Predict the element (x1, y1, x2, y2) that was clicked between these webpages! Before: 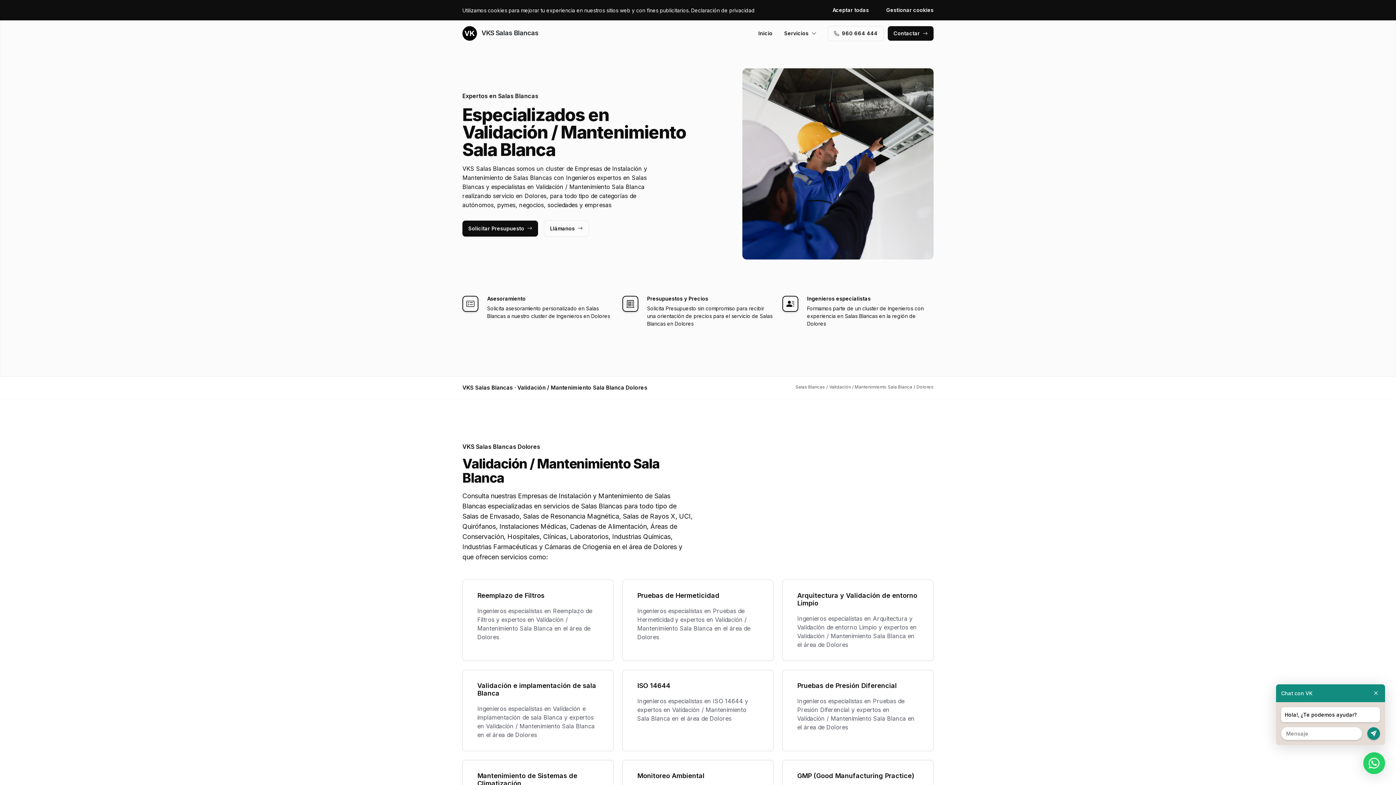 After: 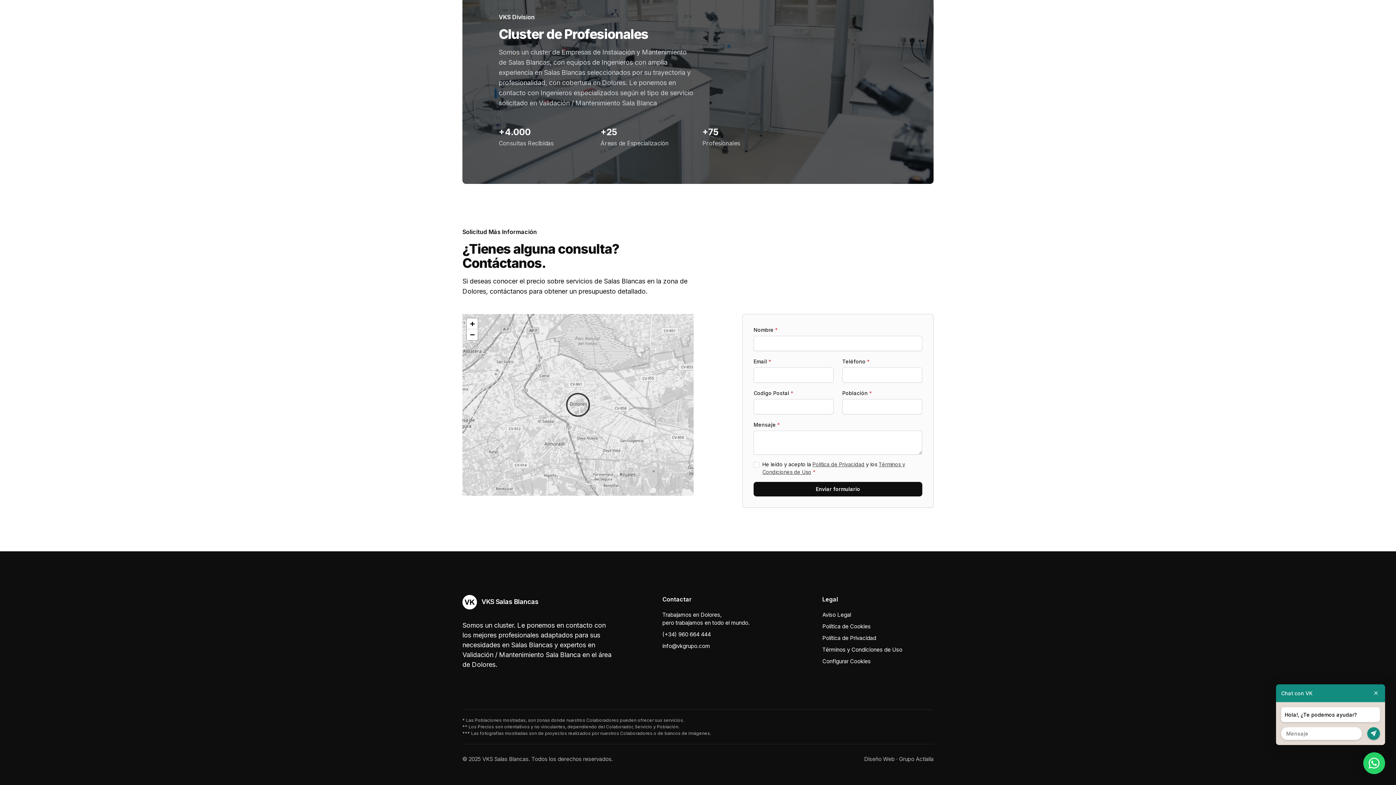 Action: bbox: (888, 26, 933, 40) label: Contactar